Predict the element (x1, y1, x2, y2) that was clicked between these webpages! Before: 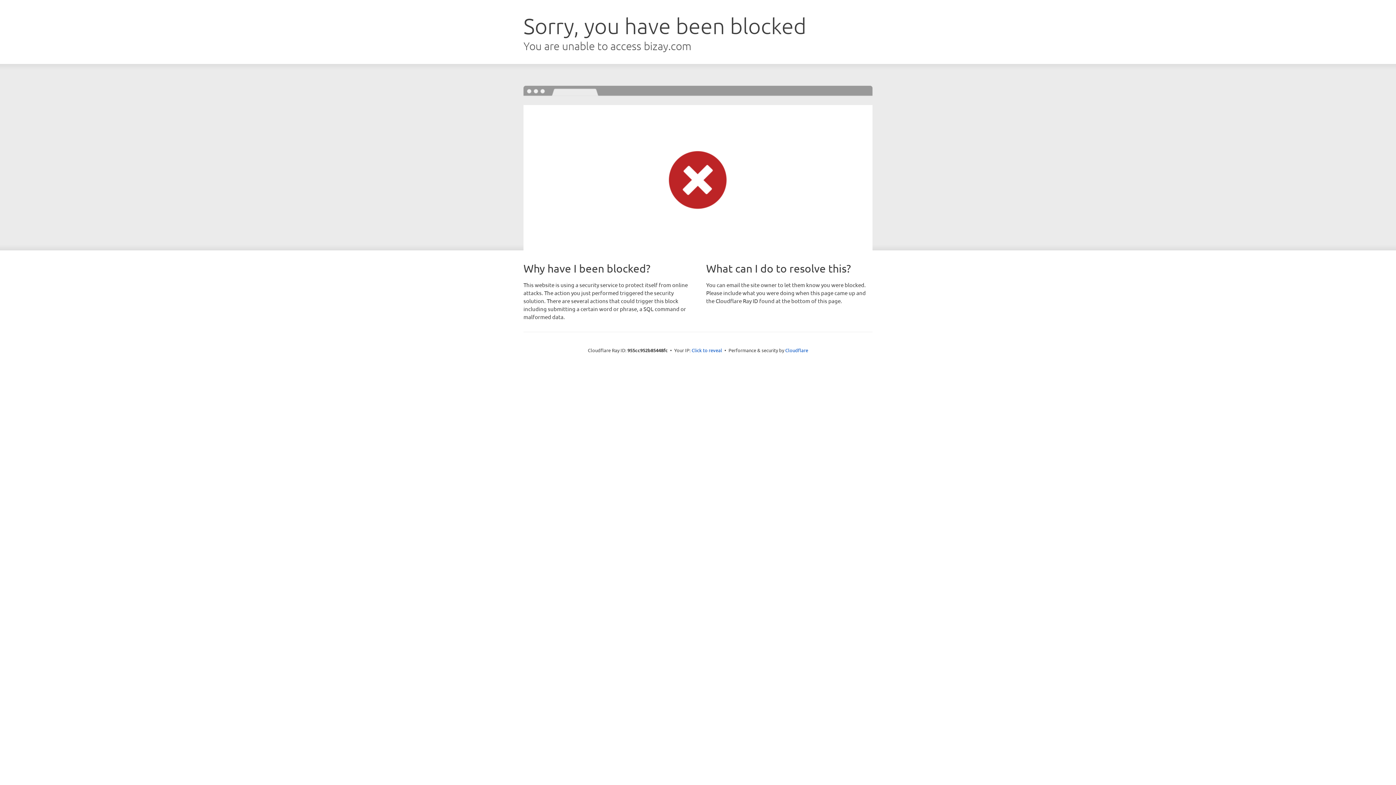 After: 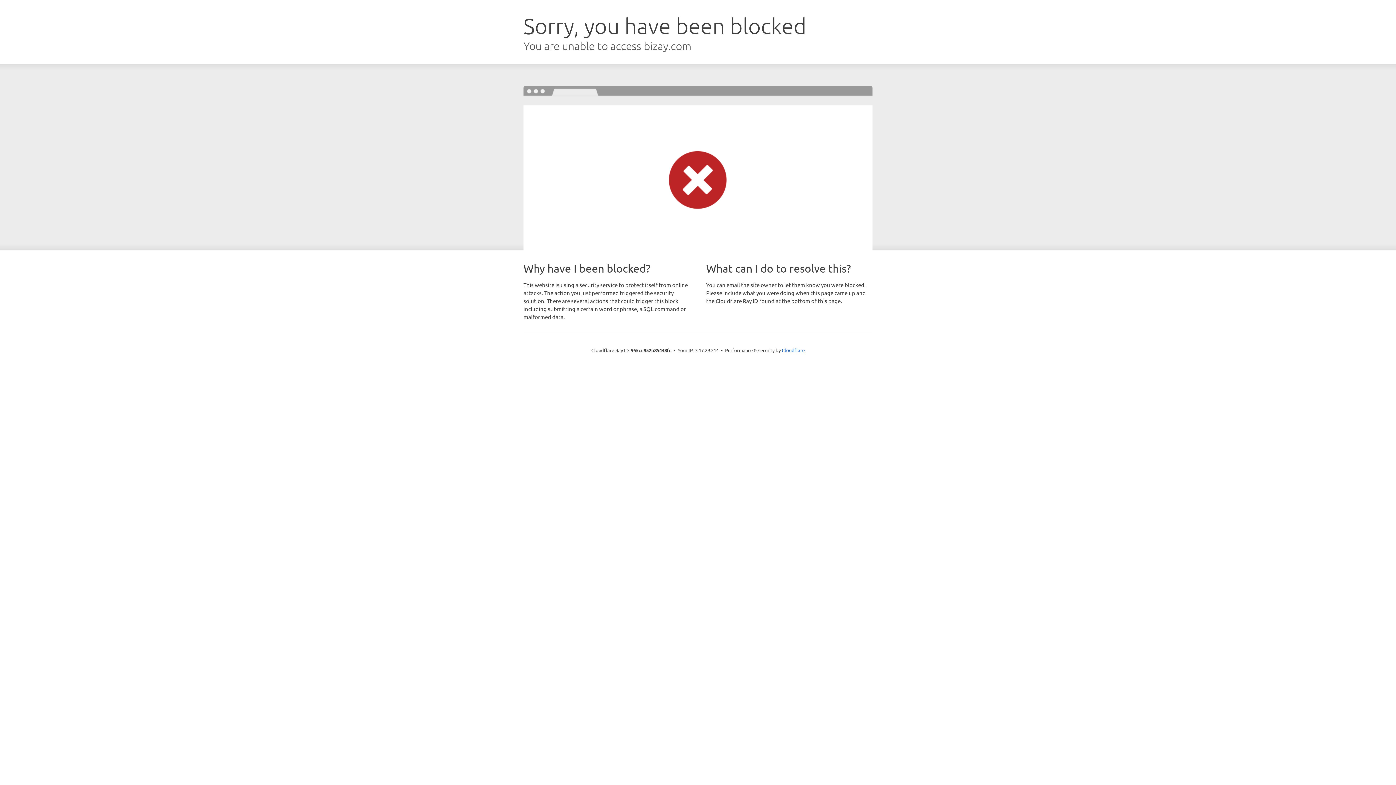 Action: label: Click to reveal bbox: (691, 346, 722, 353)